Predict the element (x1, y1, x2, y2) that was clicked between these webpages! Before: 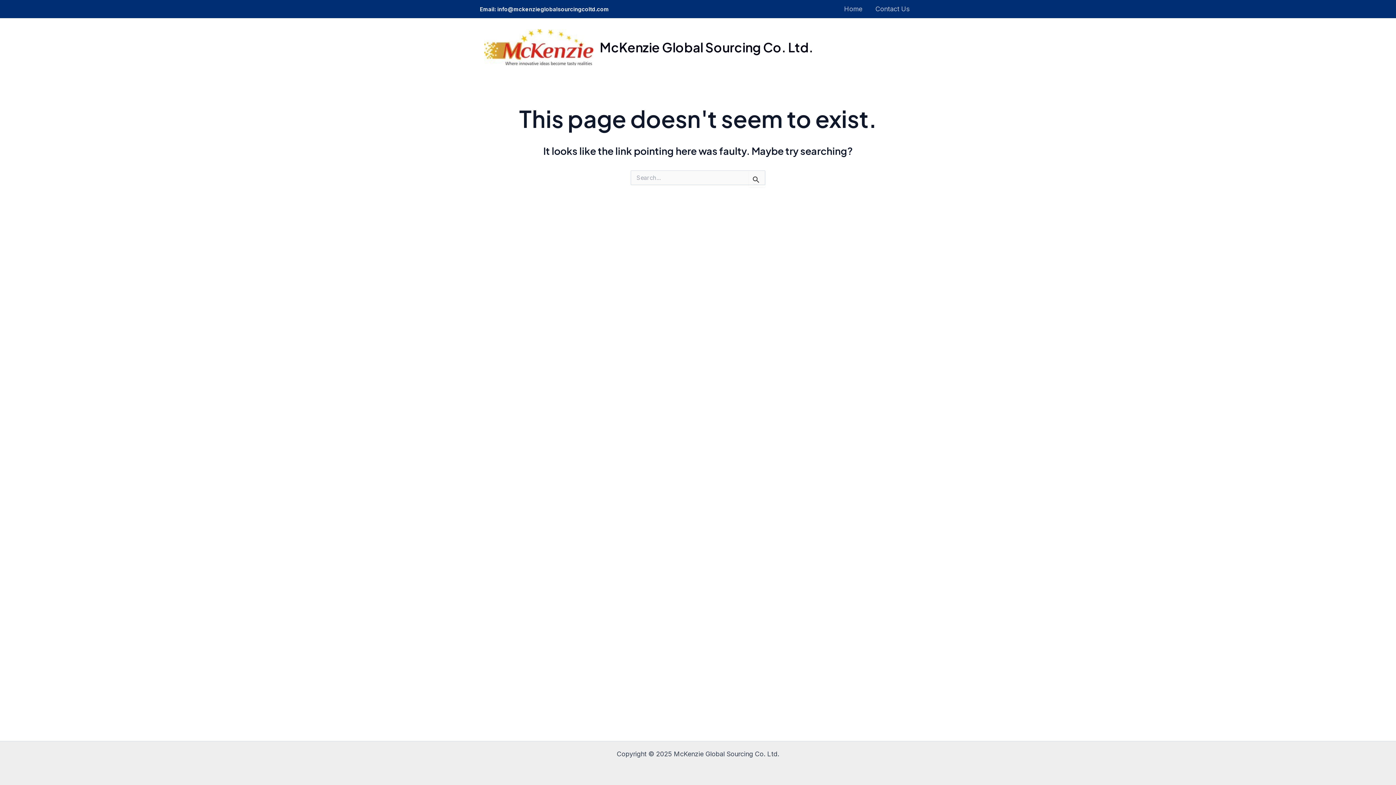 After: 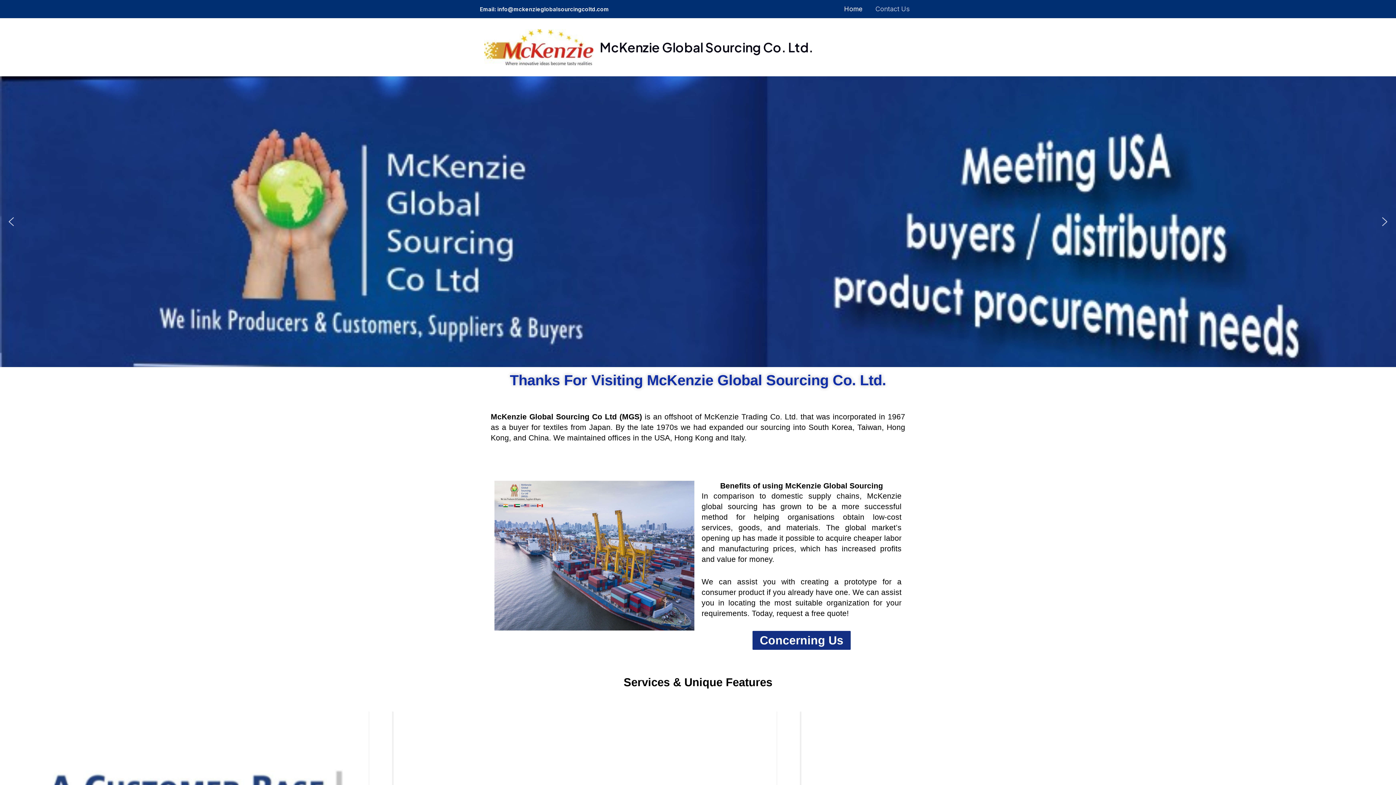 Action: bbox: (484, 42, 593, 50)